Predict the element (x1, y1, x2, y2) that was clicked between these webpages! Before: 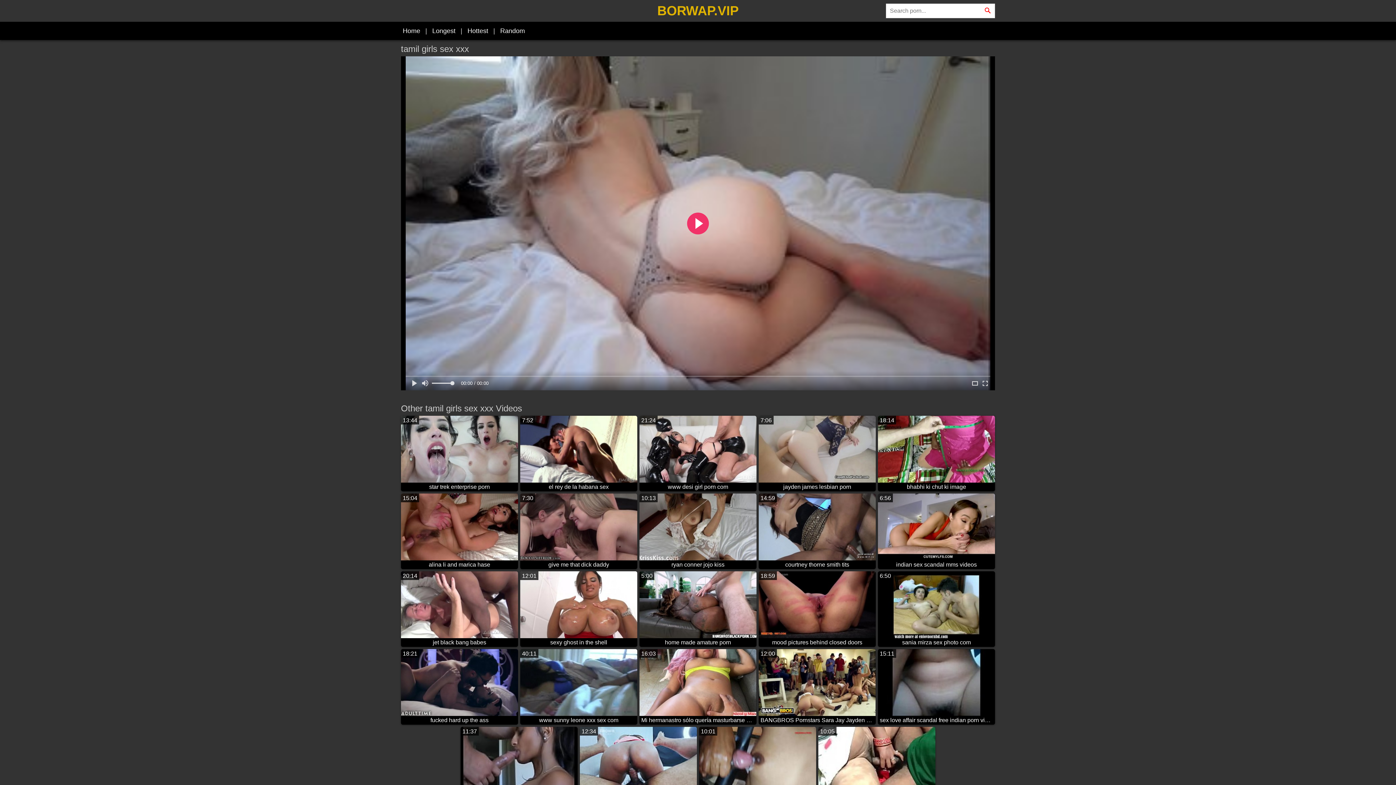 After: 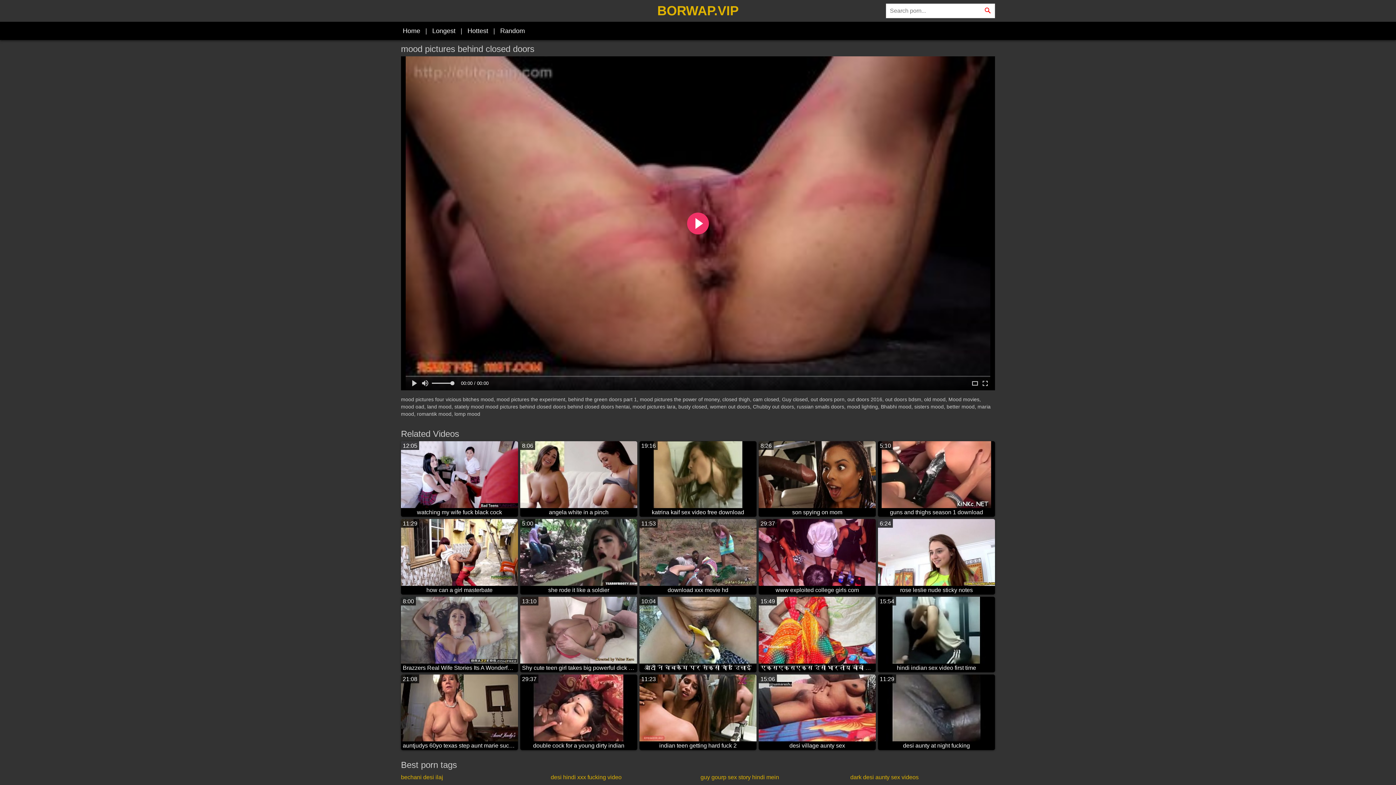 Action: label: 18:59
mood pictures behind closed doors bbox: (758, 571, 876, 647)